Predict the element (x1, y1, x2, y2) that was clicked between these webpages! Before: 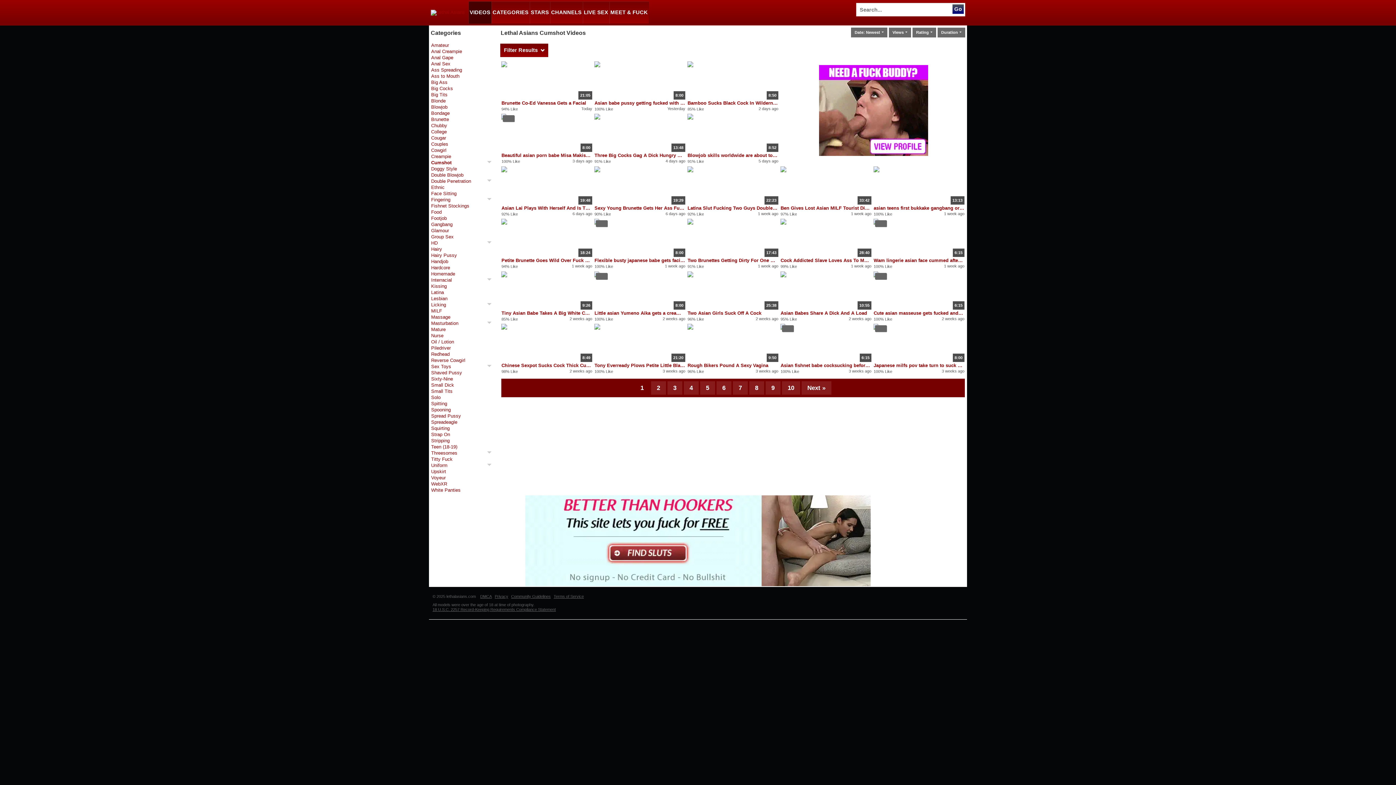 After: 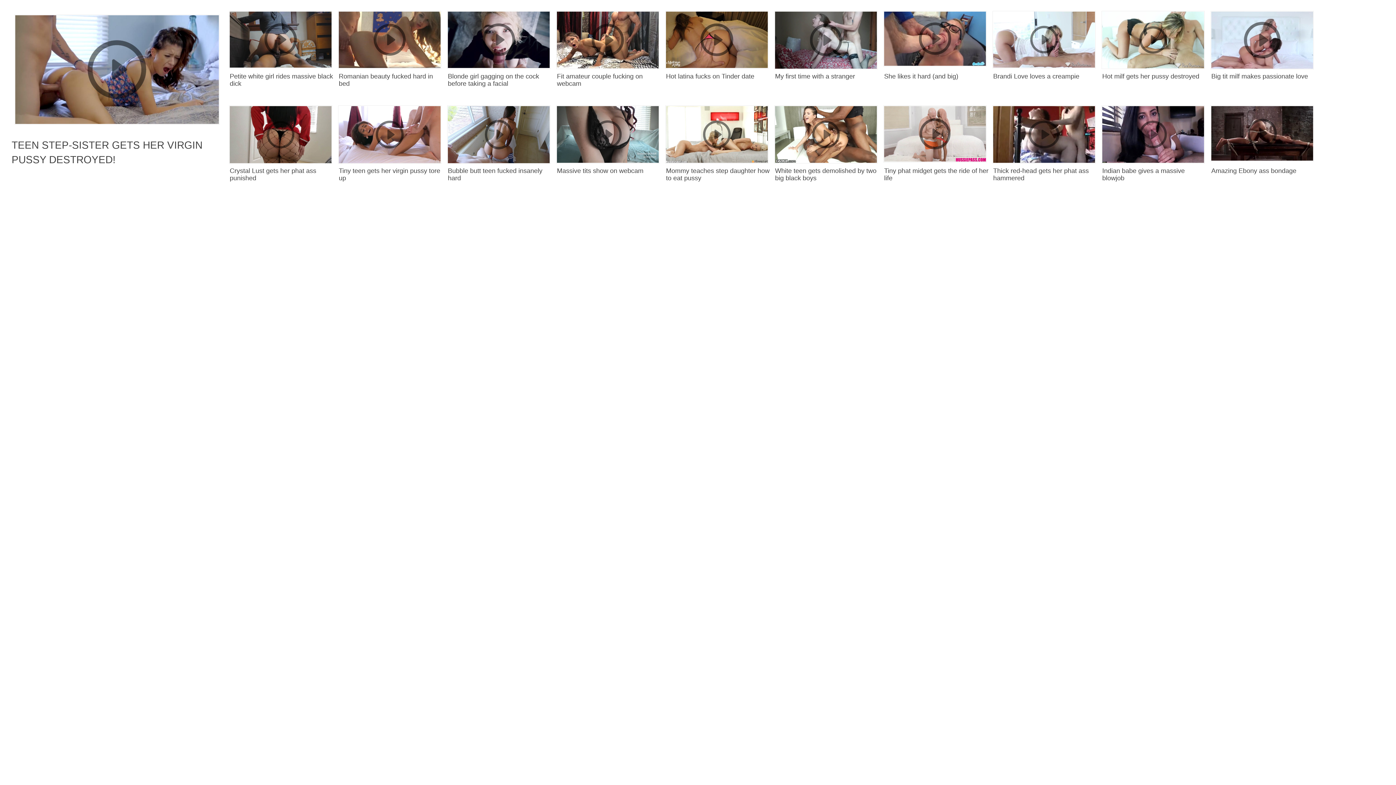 Action: label: Tony Everready Plows Petite Little Black Babe bbox: (594, 362, 685, 369)